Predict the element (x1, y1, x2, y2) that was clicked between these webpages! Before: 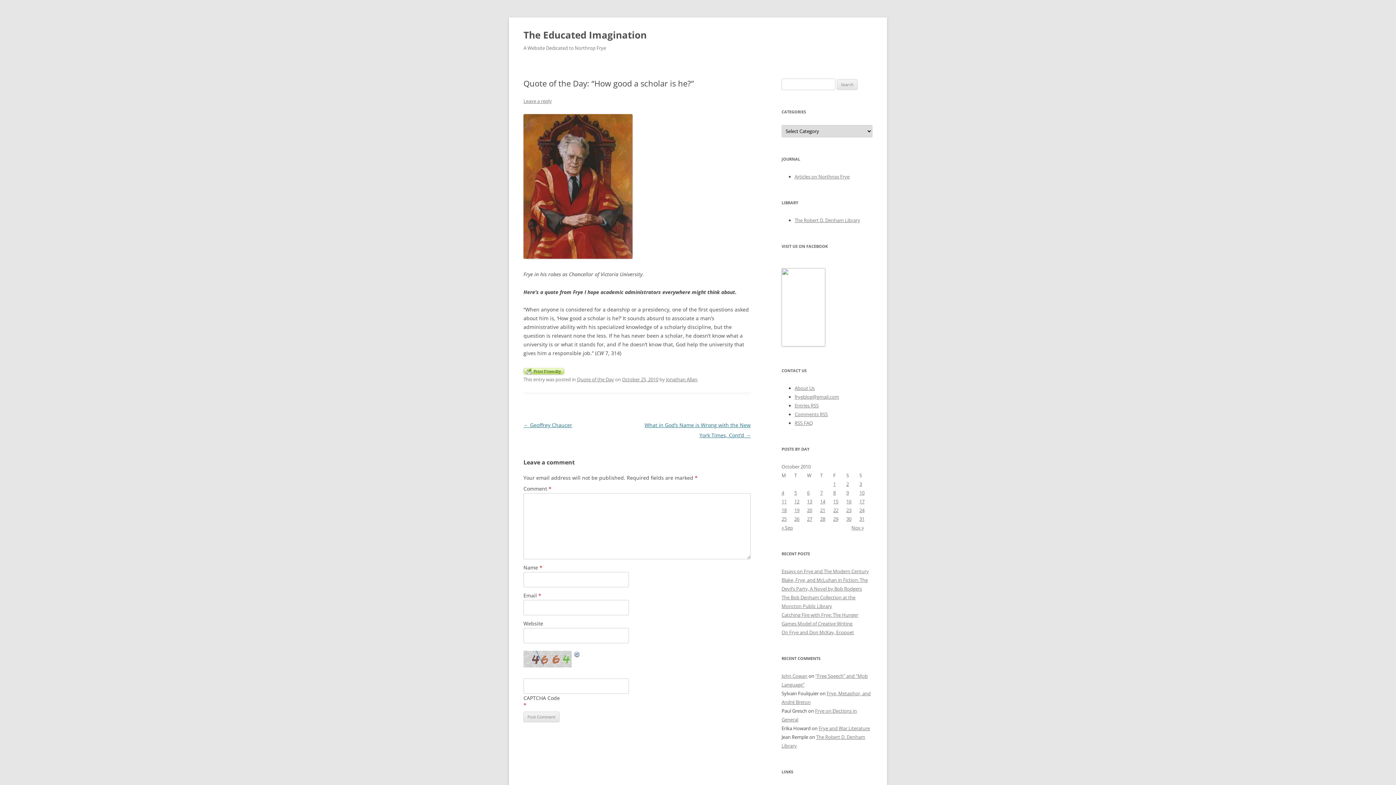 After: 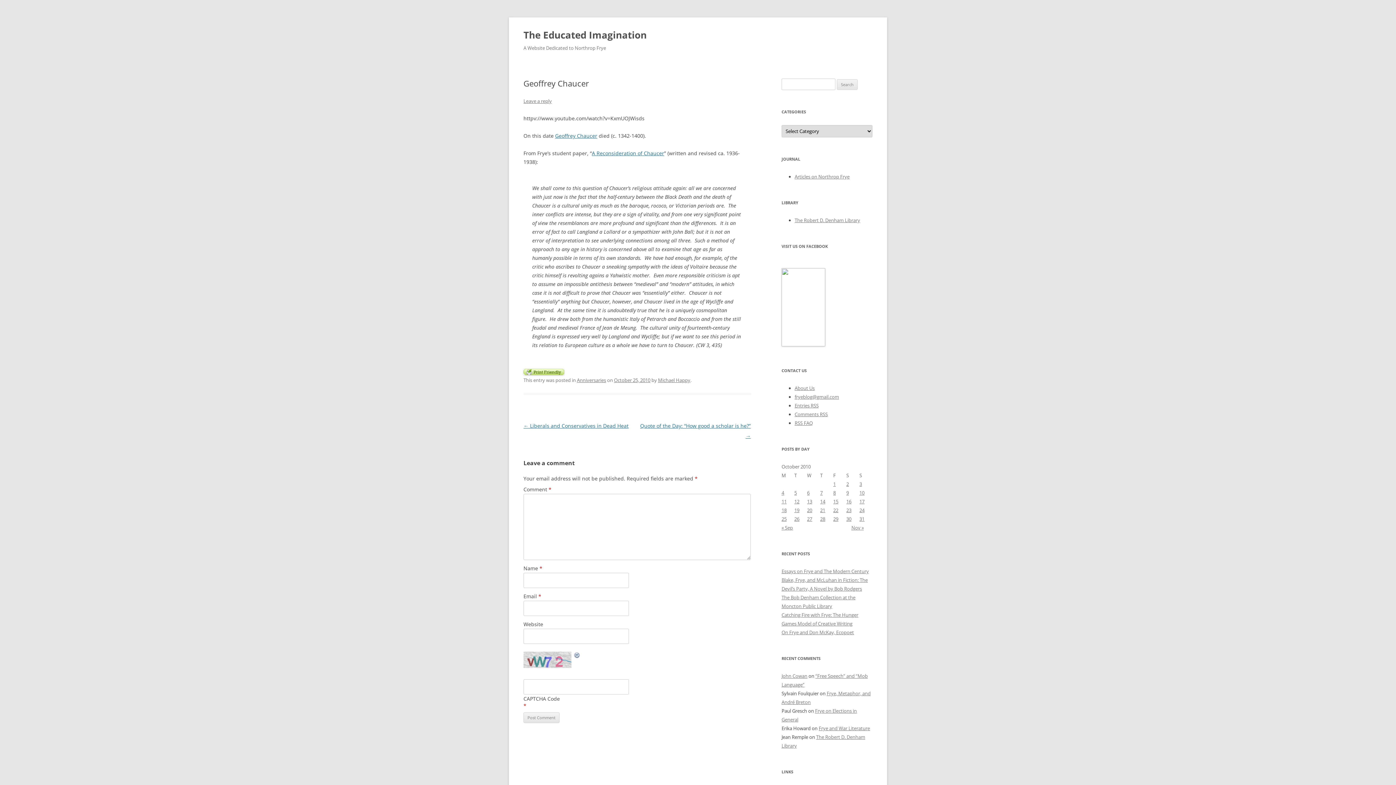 Action: label: ← Geoffrey Chaucer bbox: (523, 421, 572, 428)